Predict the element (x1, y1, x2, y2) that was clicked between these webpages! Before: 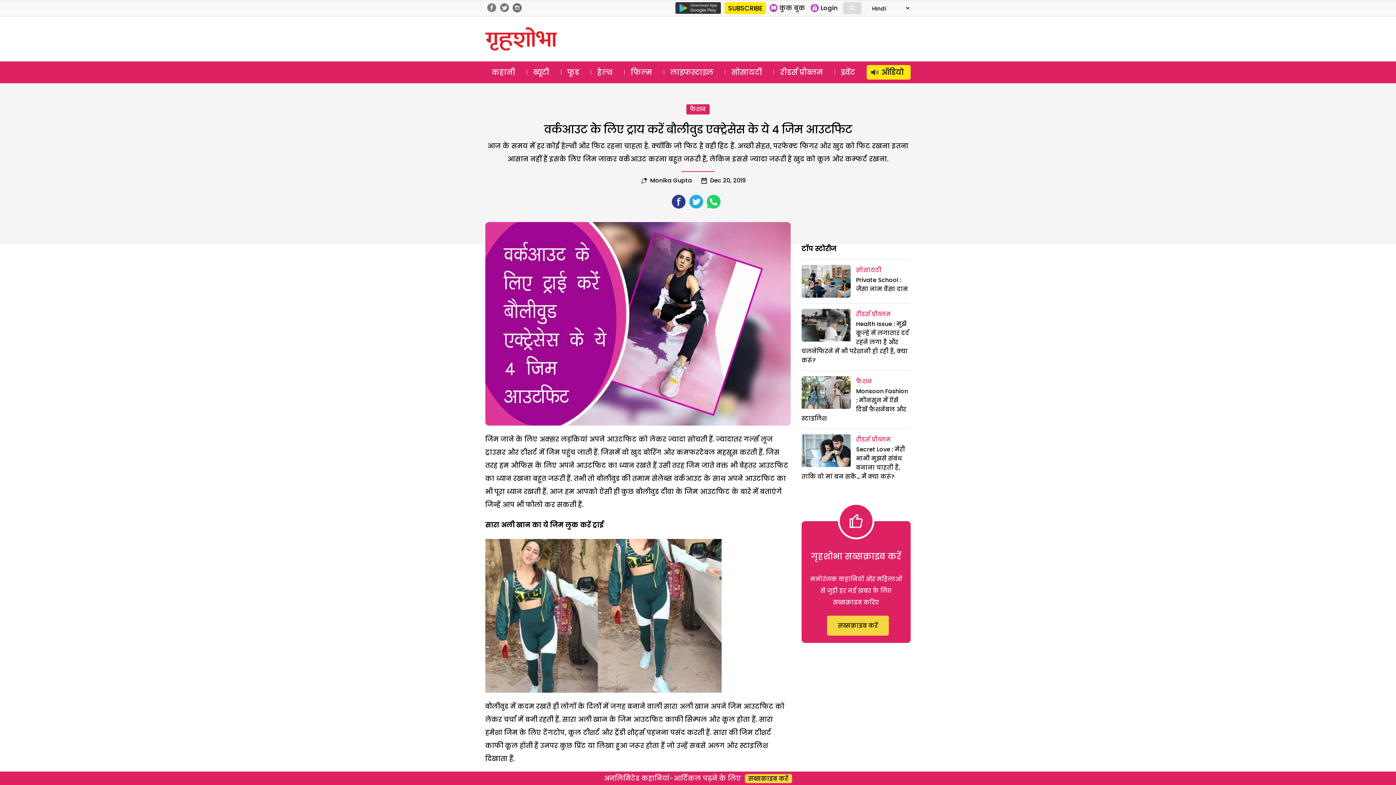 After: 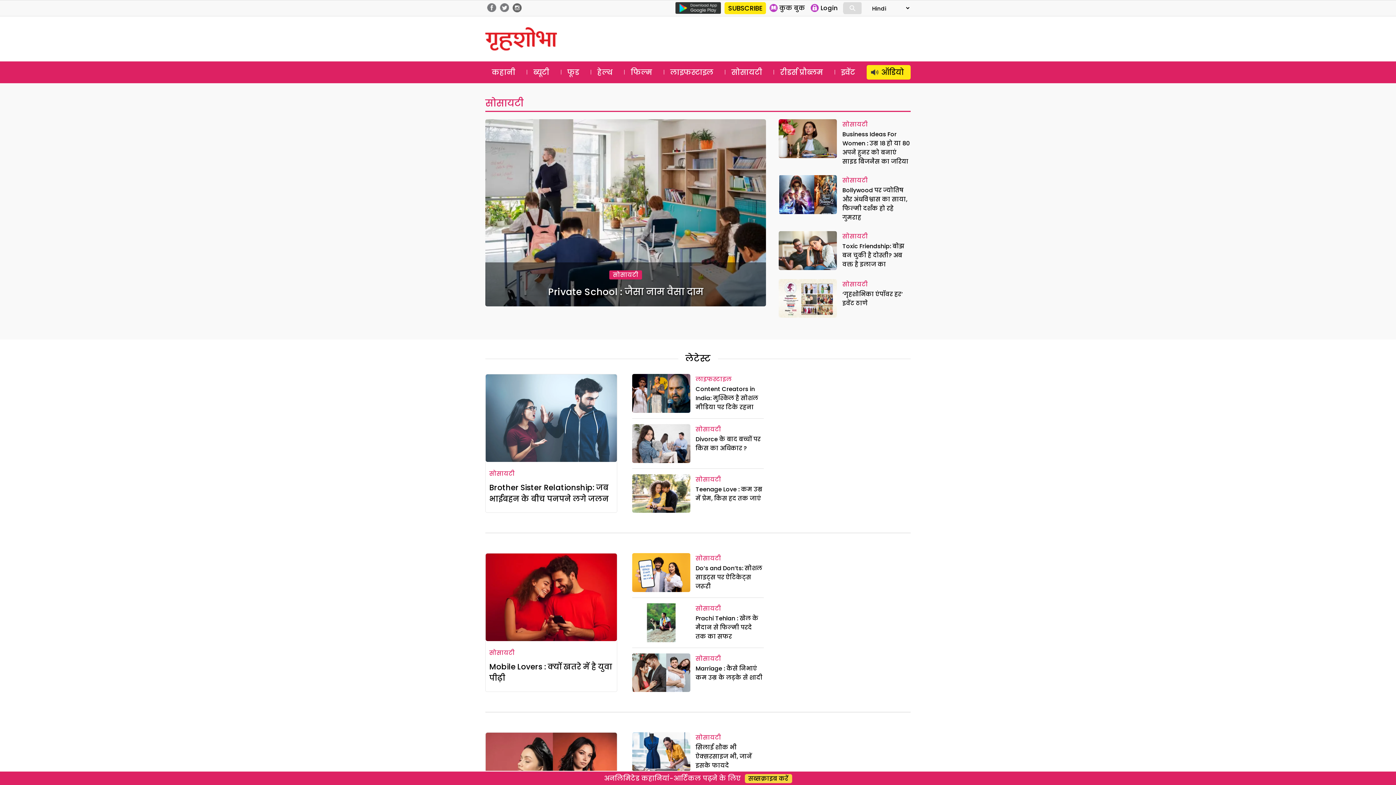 Action: bbox: (856, 266, 881, 274) label: सोसायटी